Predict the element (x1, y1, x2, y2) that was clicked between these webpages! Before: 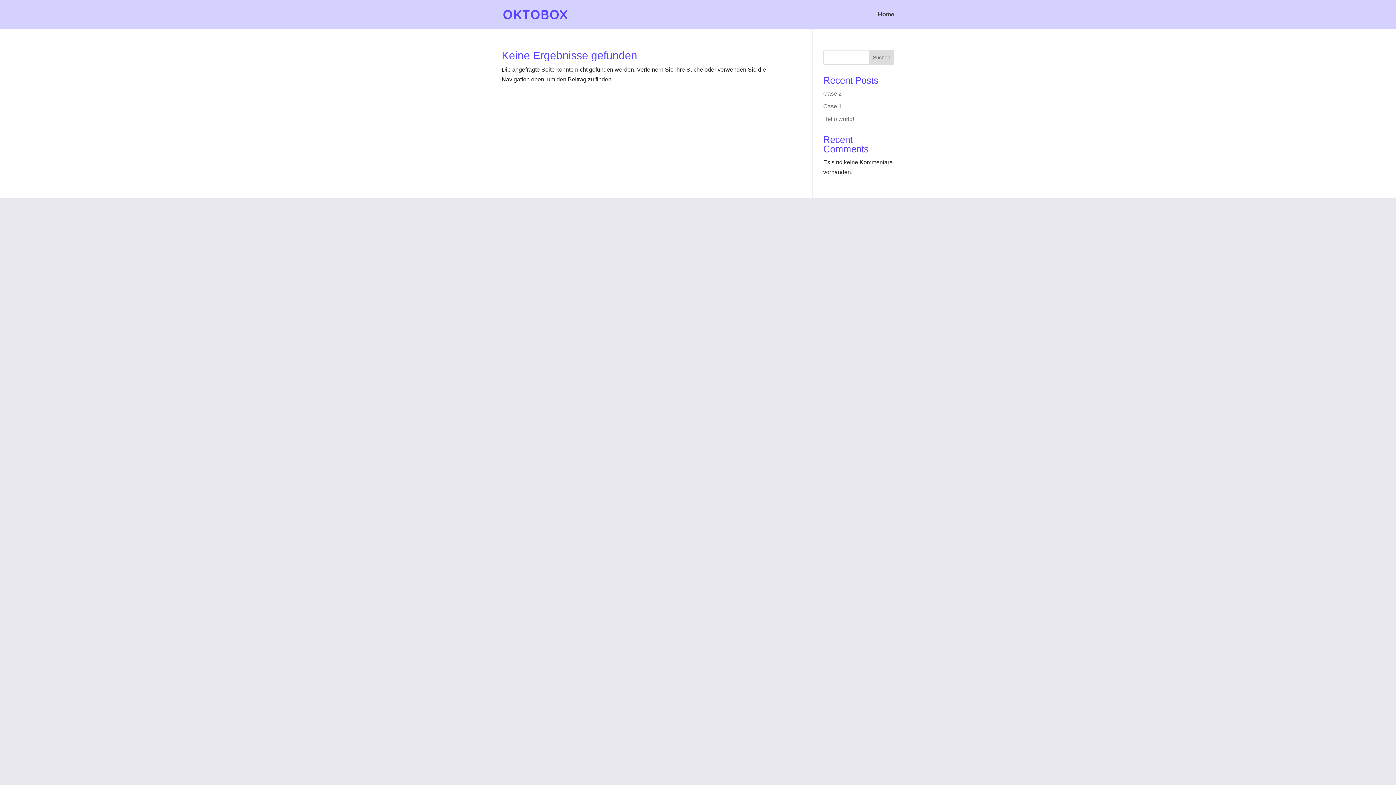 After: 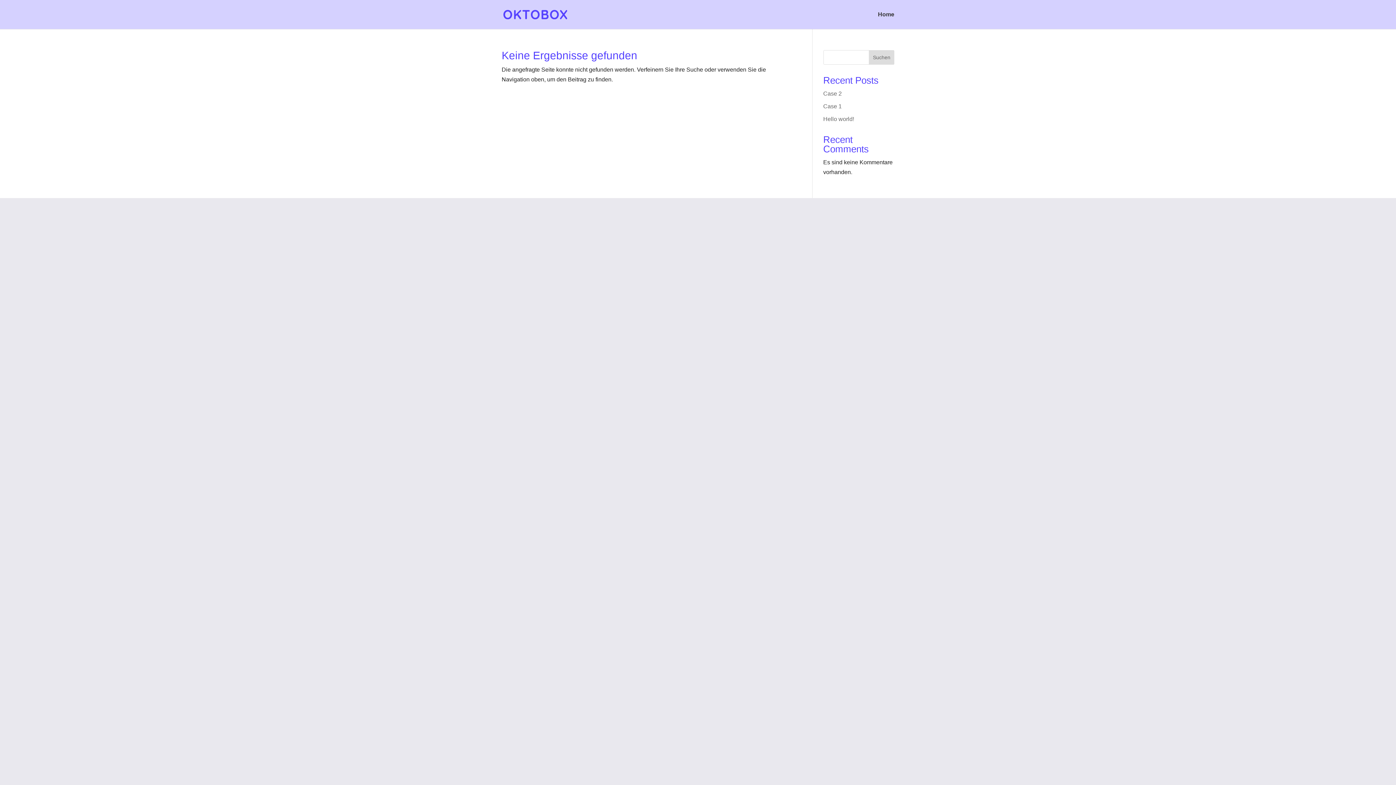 Action: label: Suchen bbox: (869, 50, 894, 64)